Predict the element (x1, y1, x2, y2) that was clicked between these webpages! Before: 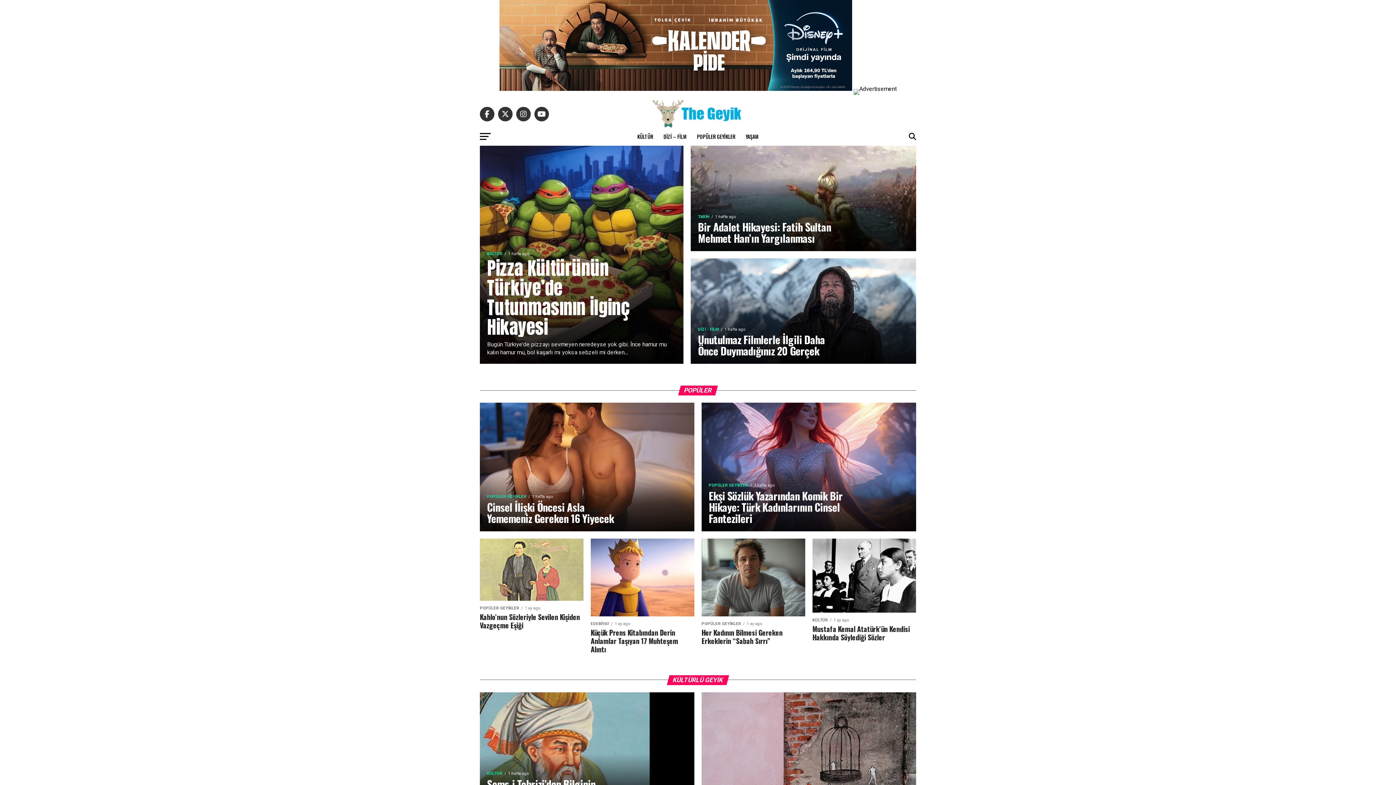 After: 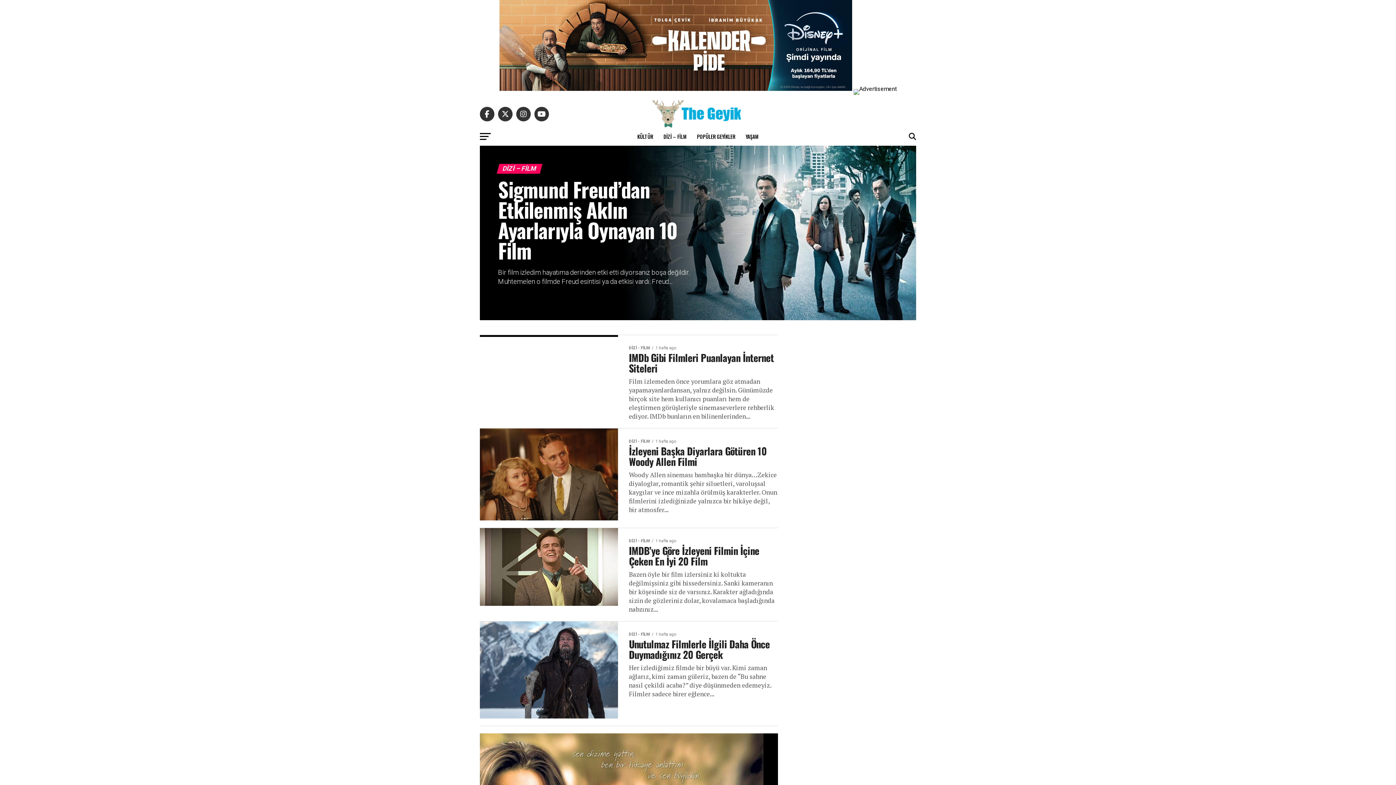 Action: bbox: (659, 127, 691, 145) label: DİZİ – FİLM